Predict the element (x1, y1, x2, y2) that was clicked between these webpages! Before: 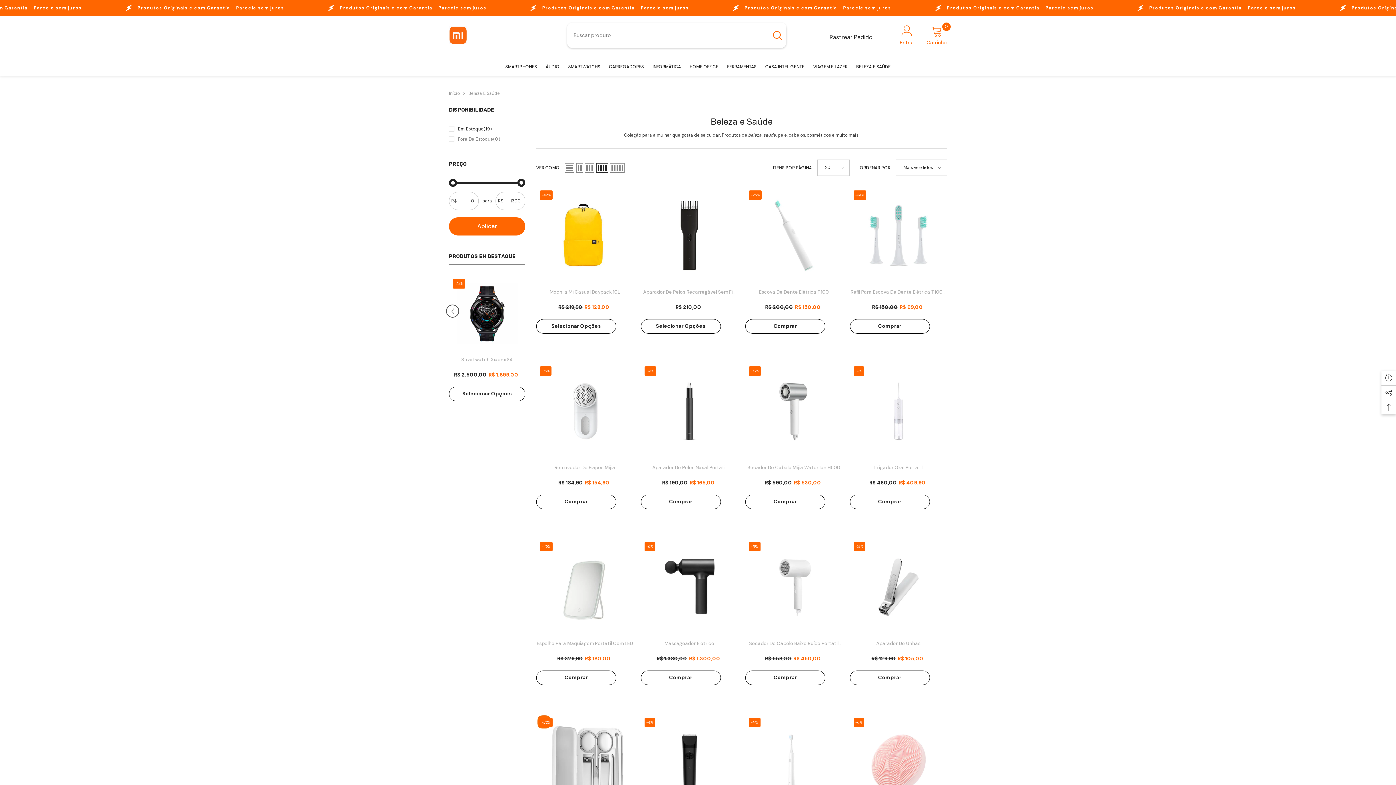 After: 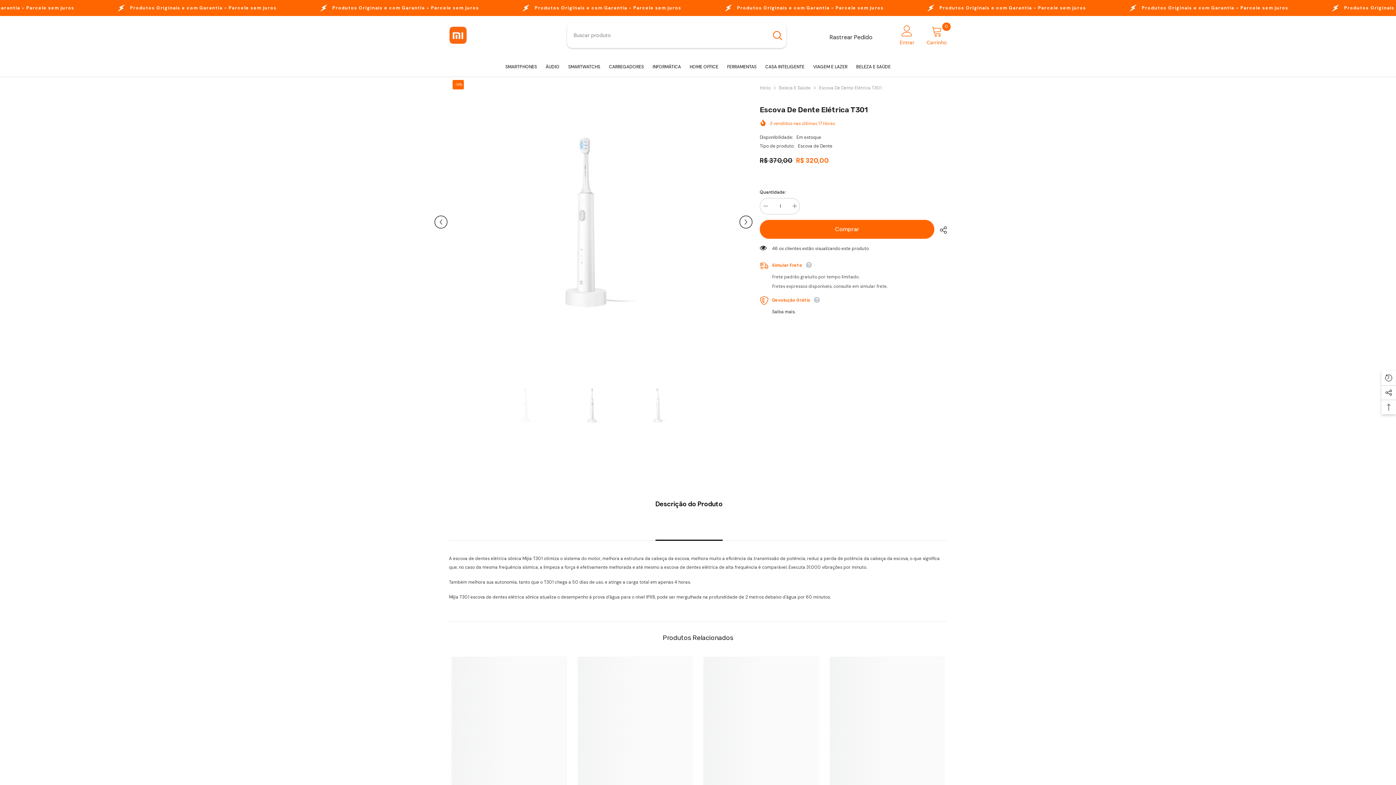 Action: bbox: (745, 714, 842, 811)